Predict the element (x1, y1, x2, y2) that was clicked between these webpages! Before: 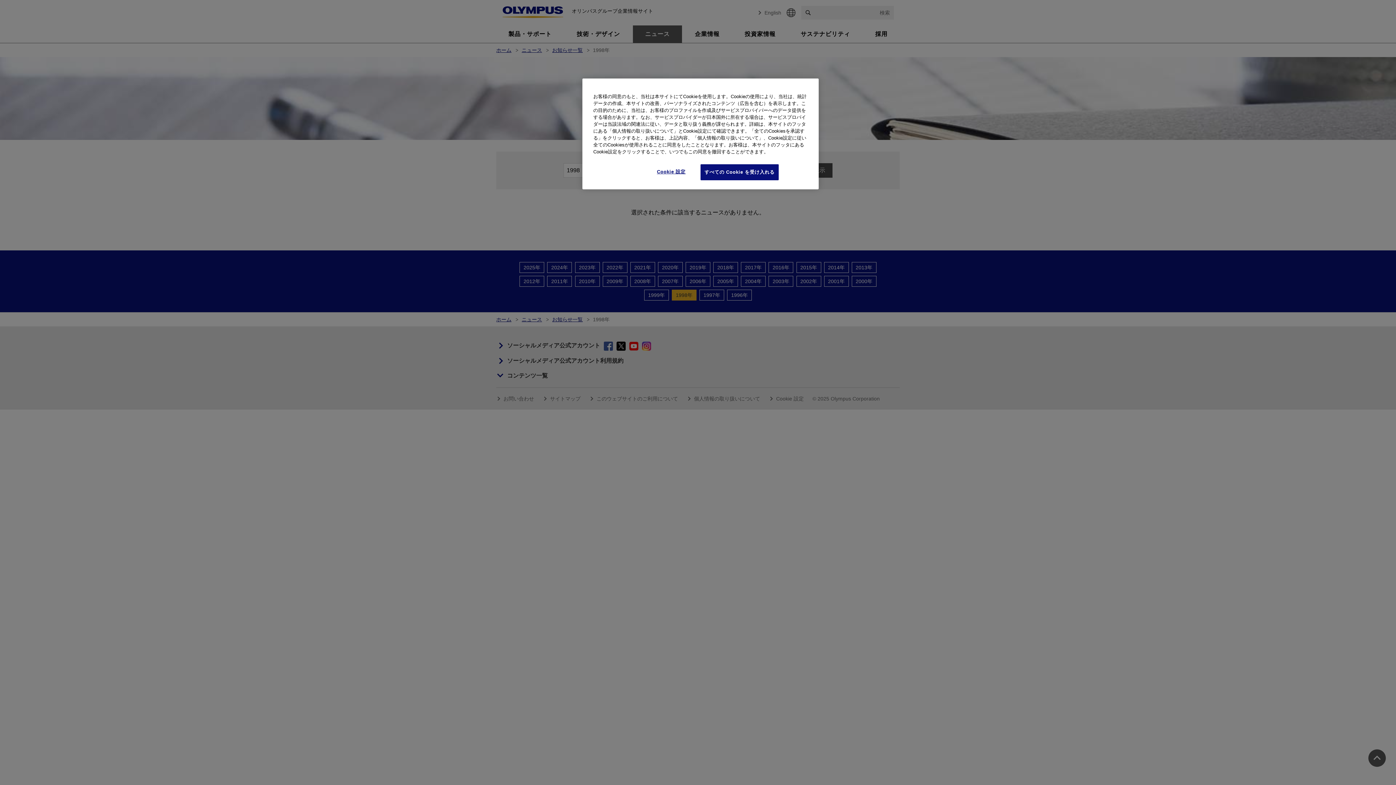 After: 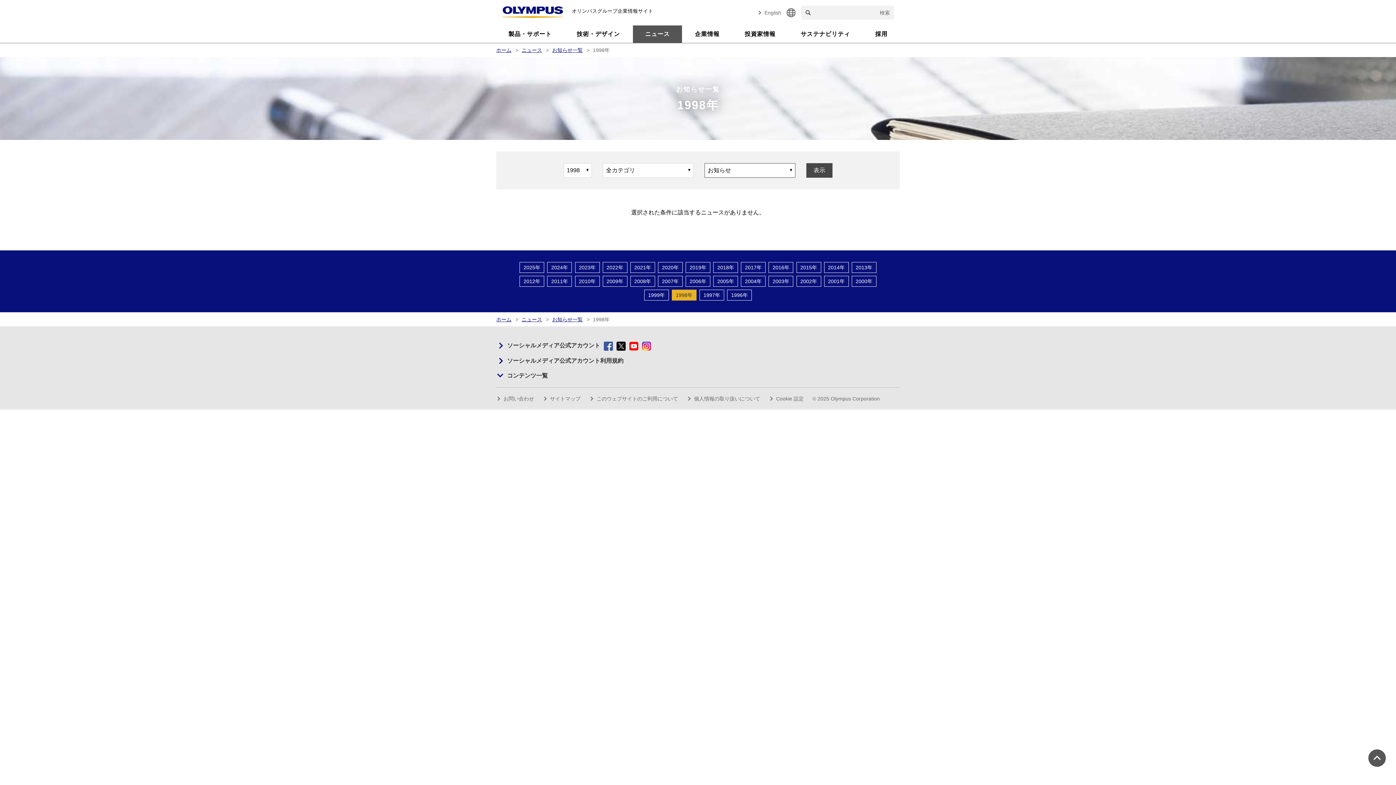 Action: label: すべての Cookie を受け入れる bbox: (700, 164, 778, 180)